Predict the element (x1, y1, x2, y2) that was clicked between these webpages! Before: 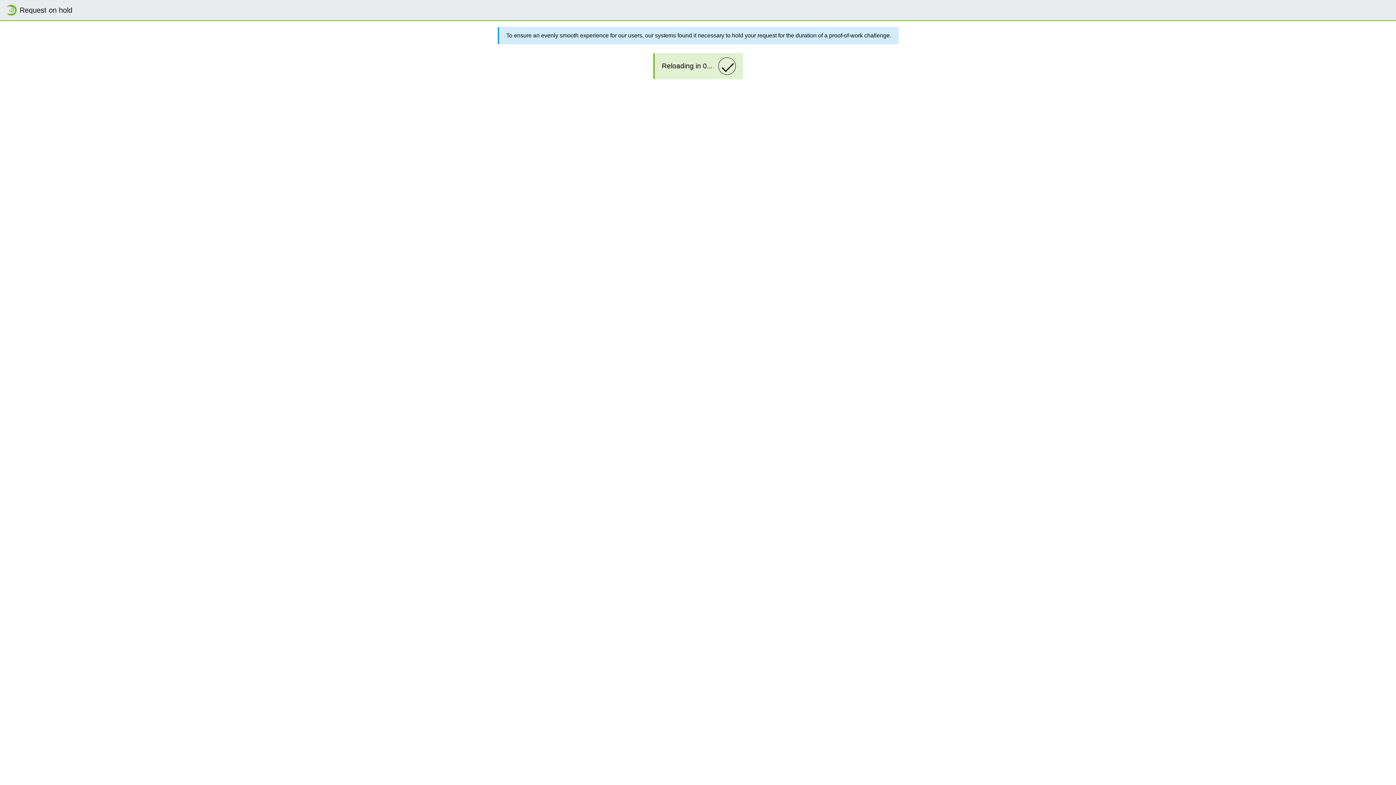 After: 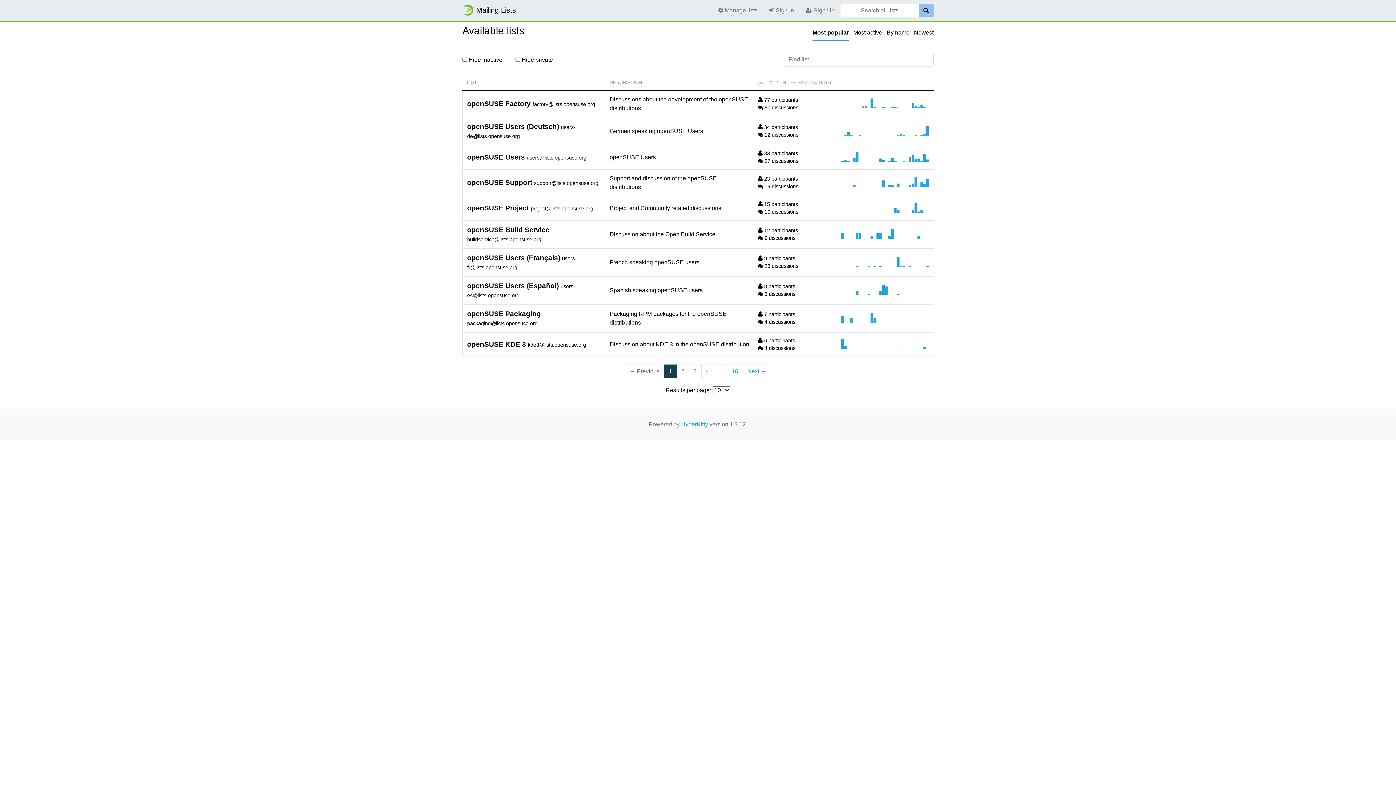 Action: bbox: (5, 2, 72, 17) label: Request on hold